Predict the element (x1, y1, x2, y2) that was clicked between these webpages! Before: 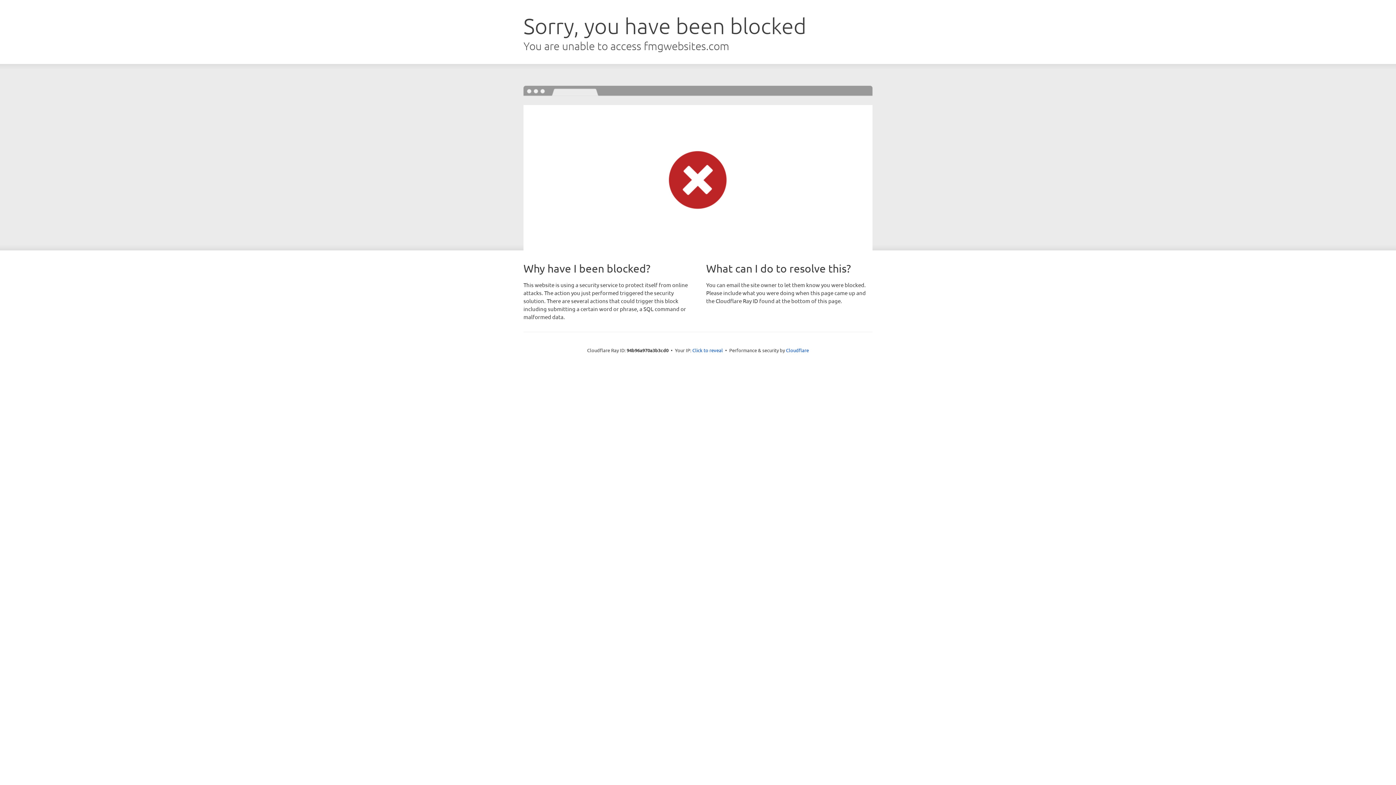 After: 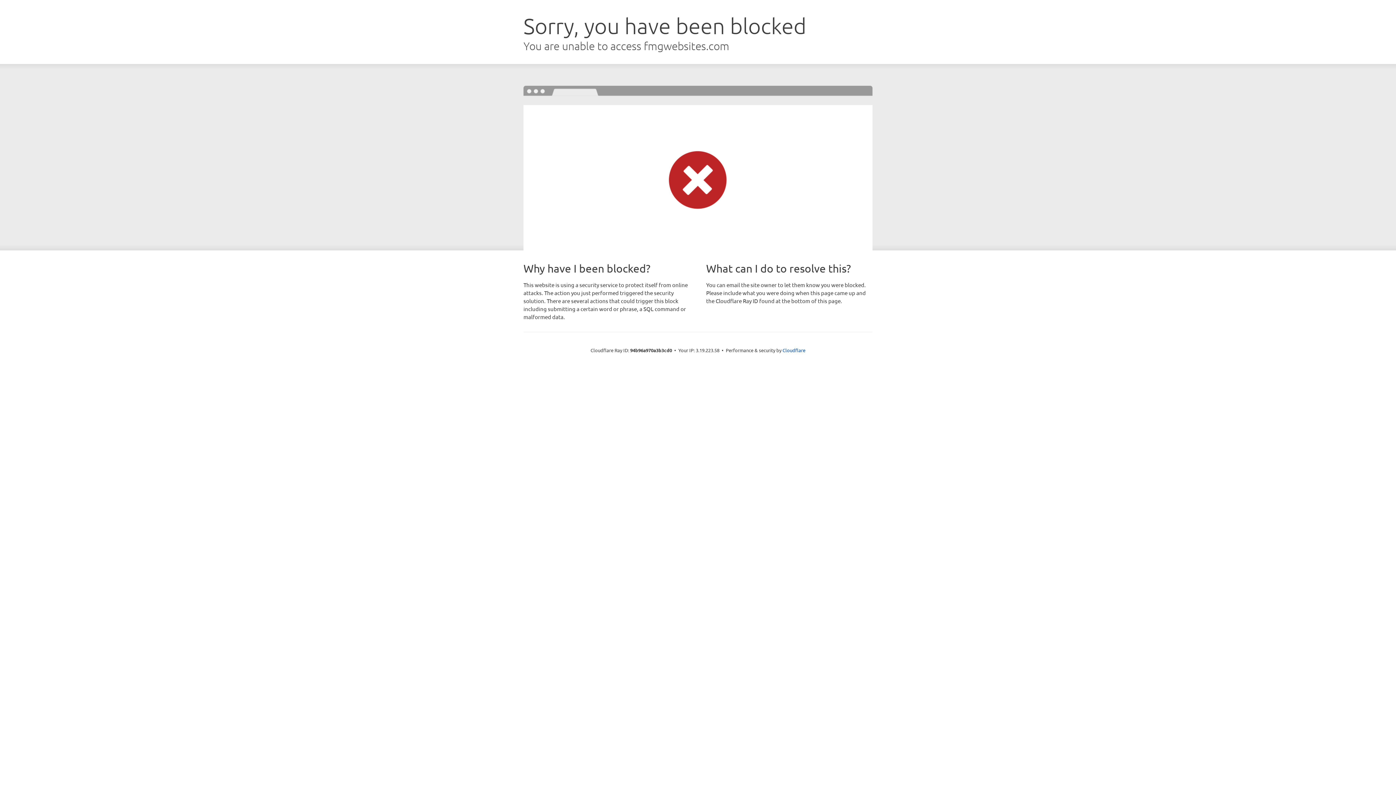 Action: label: Click to reveal bbox: (692, 346, 723, 353)